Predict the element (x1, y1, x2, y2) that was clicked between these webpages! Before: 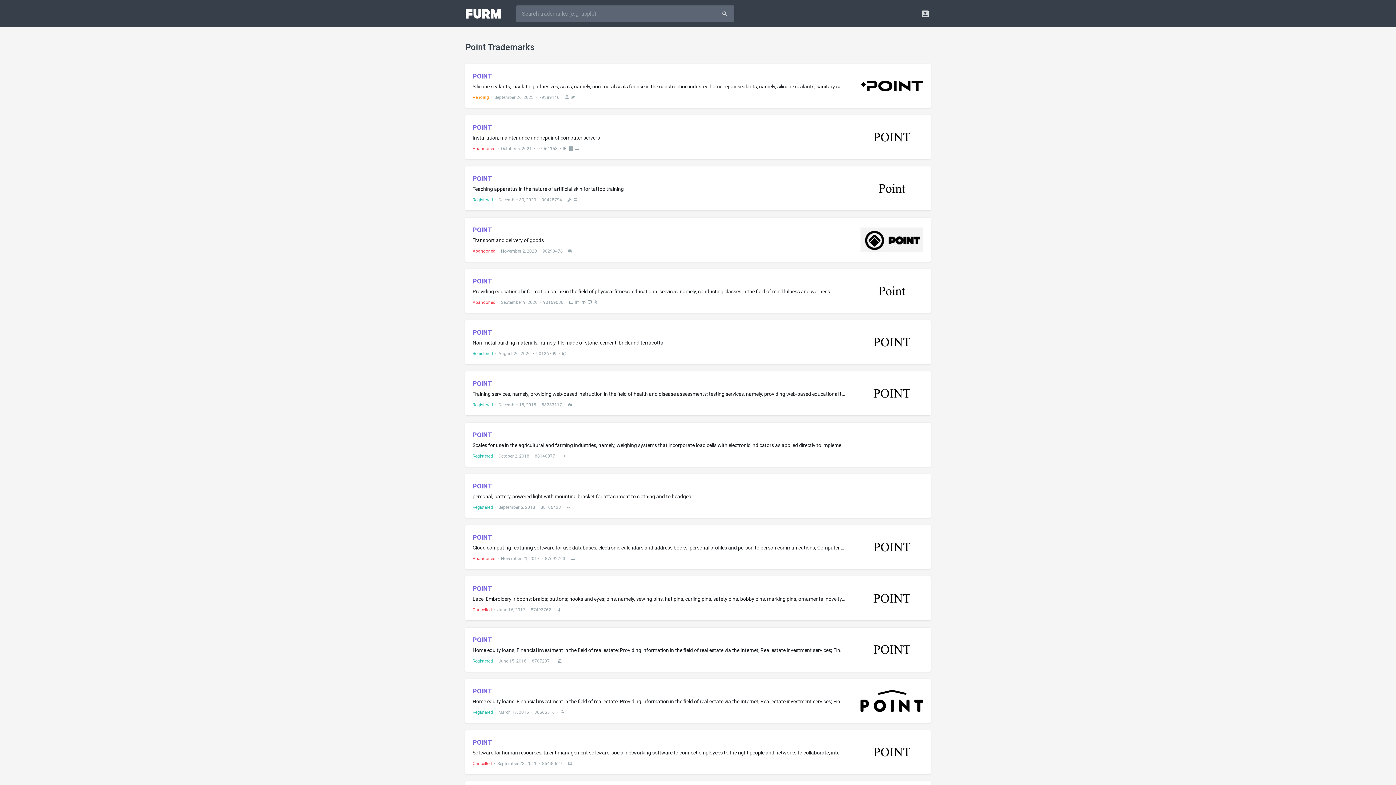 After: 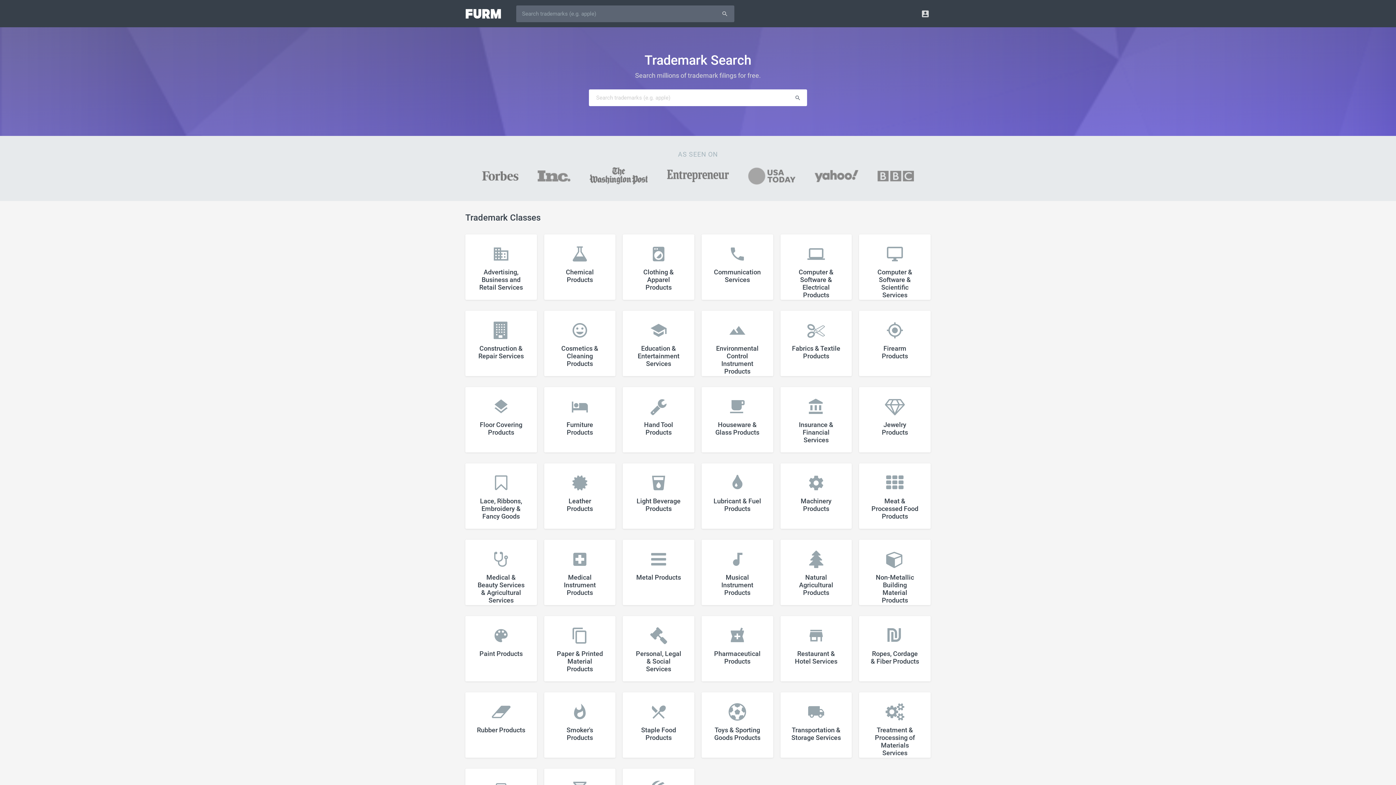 Action: bbox: (465, 0, 501, 27)